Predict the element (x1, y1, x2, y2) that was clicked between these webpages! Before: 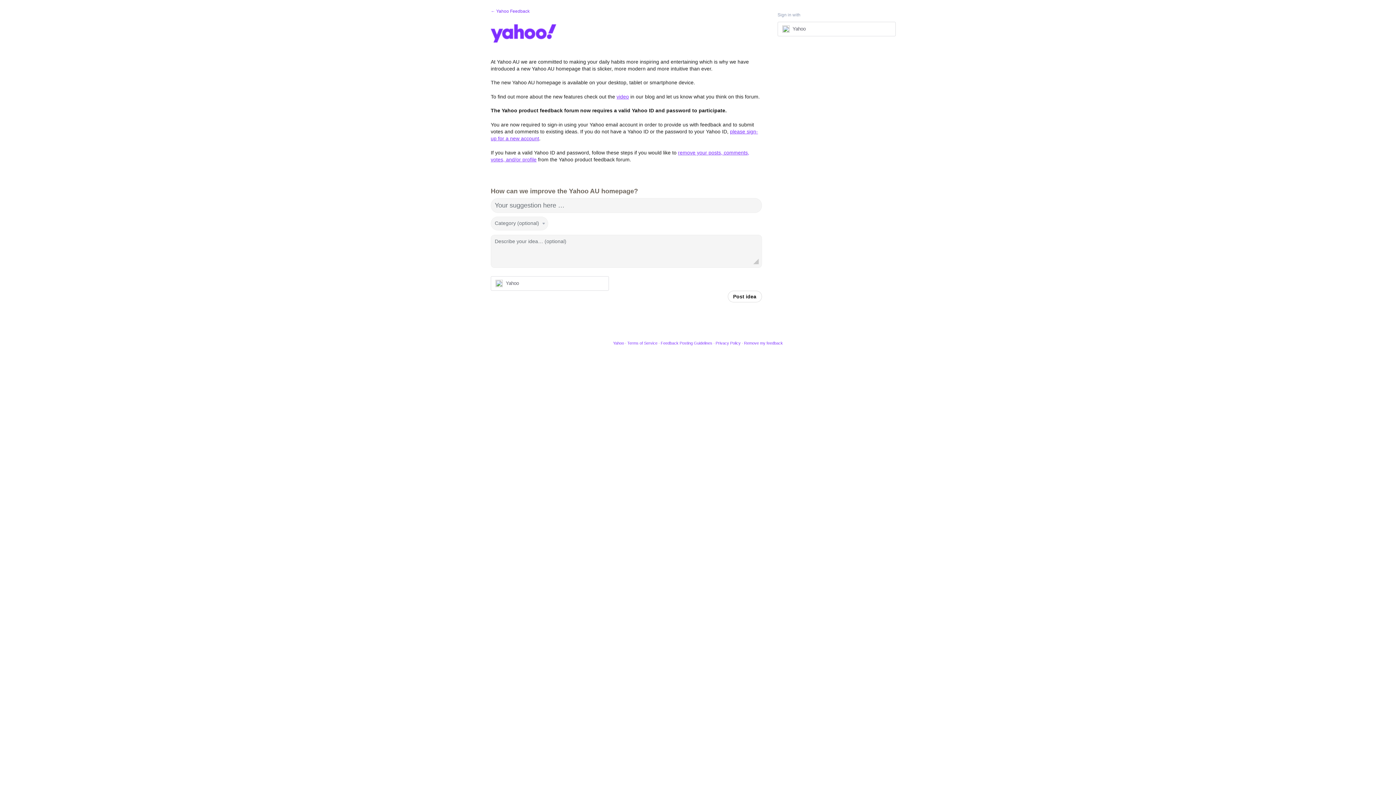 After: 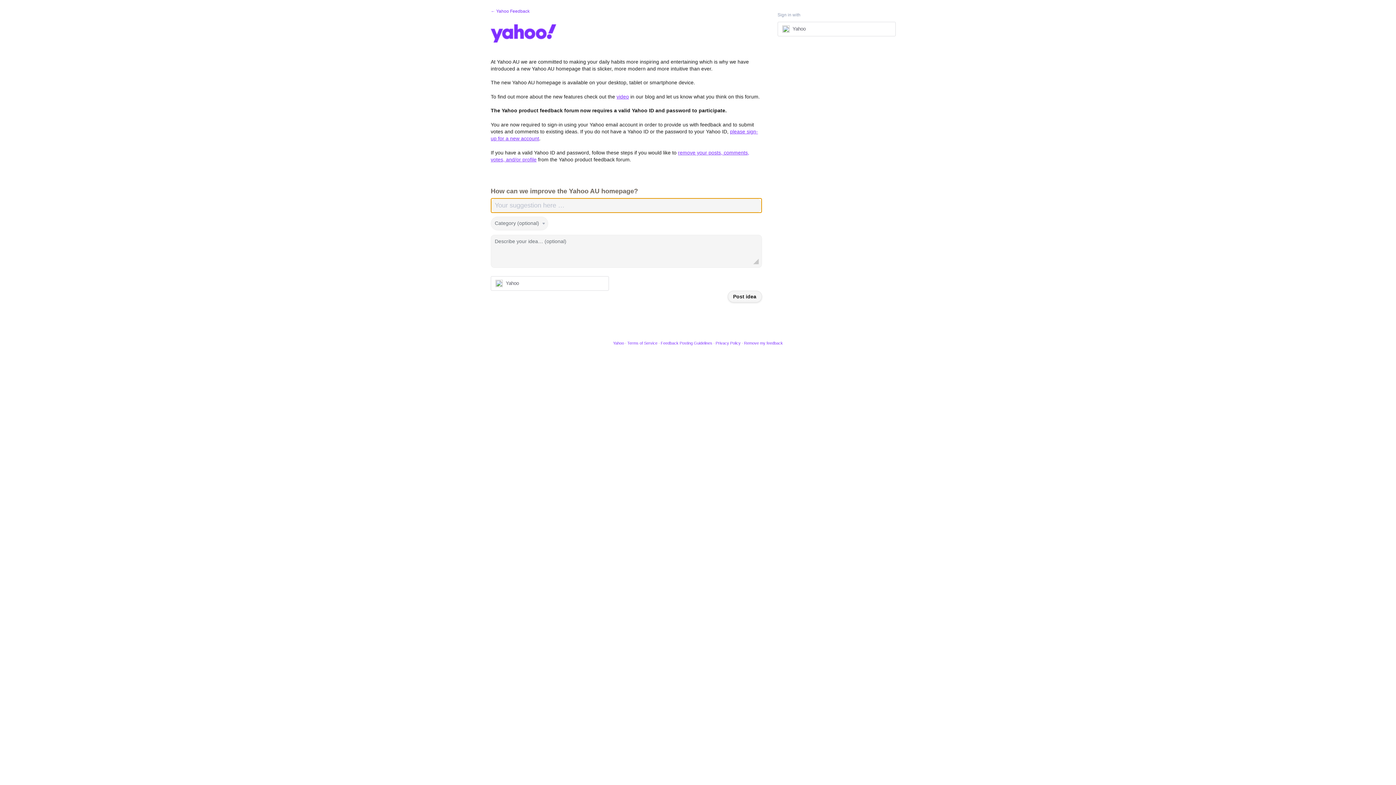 Action: bbox: (727, 290, 762, 302) label: Post idea